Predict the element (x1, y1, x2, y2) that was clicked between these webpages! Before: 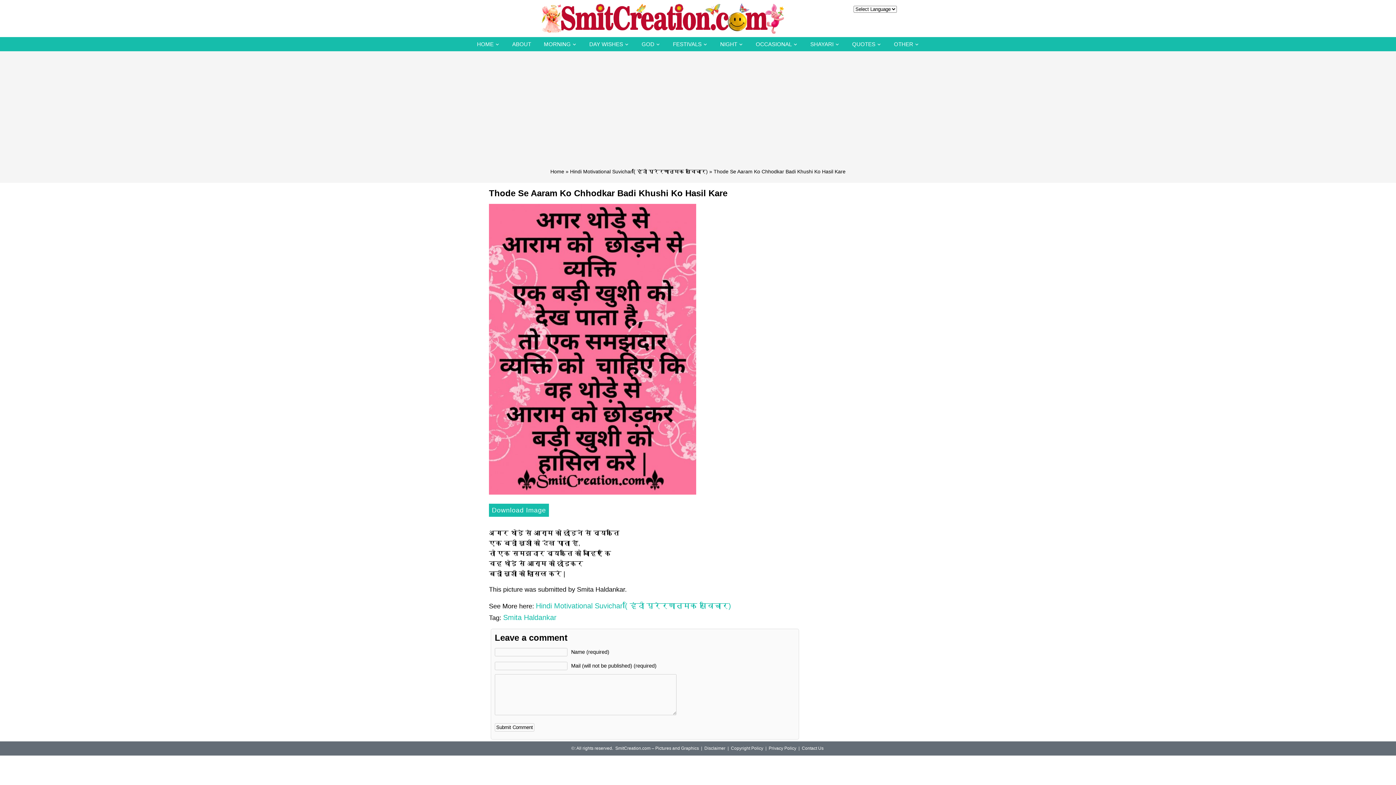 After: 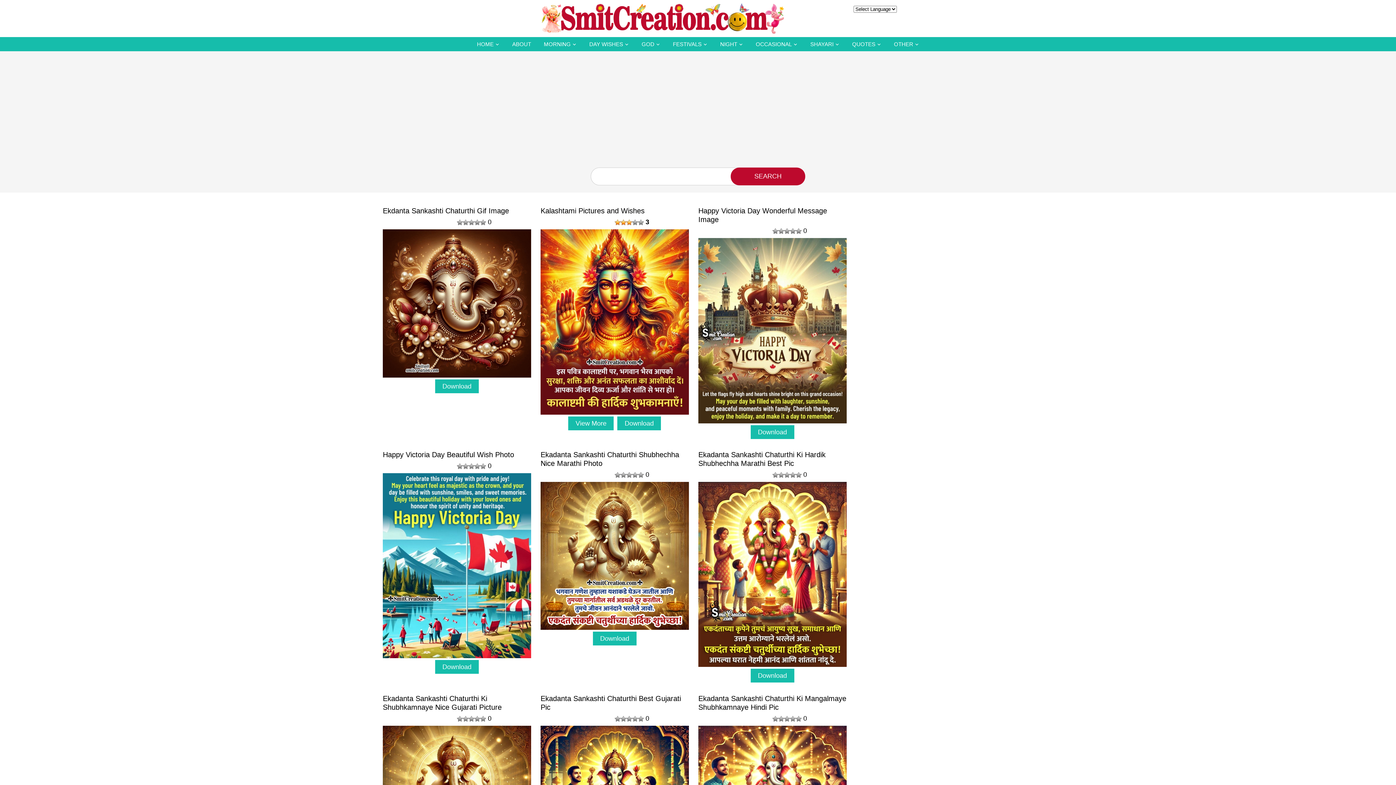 Action: label: Smita Haldankar bbox: (503, 611, 556, 623)